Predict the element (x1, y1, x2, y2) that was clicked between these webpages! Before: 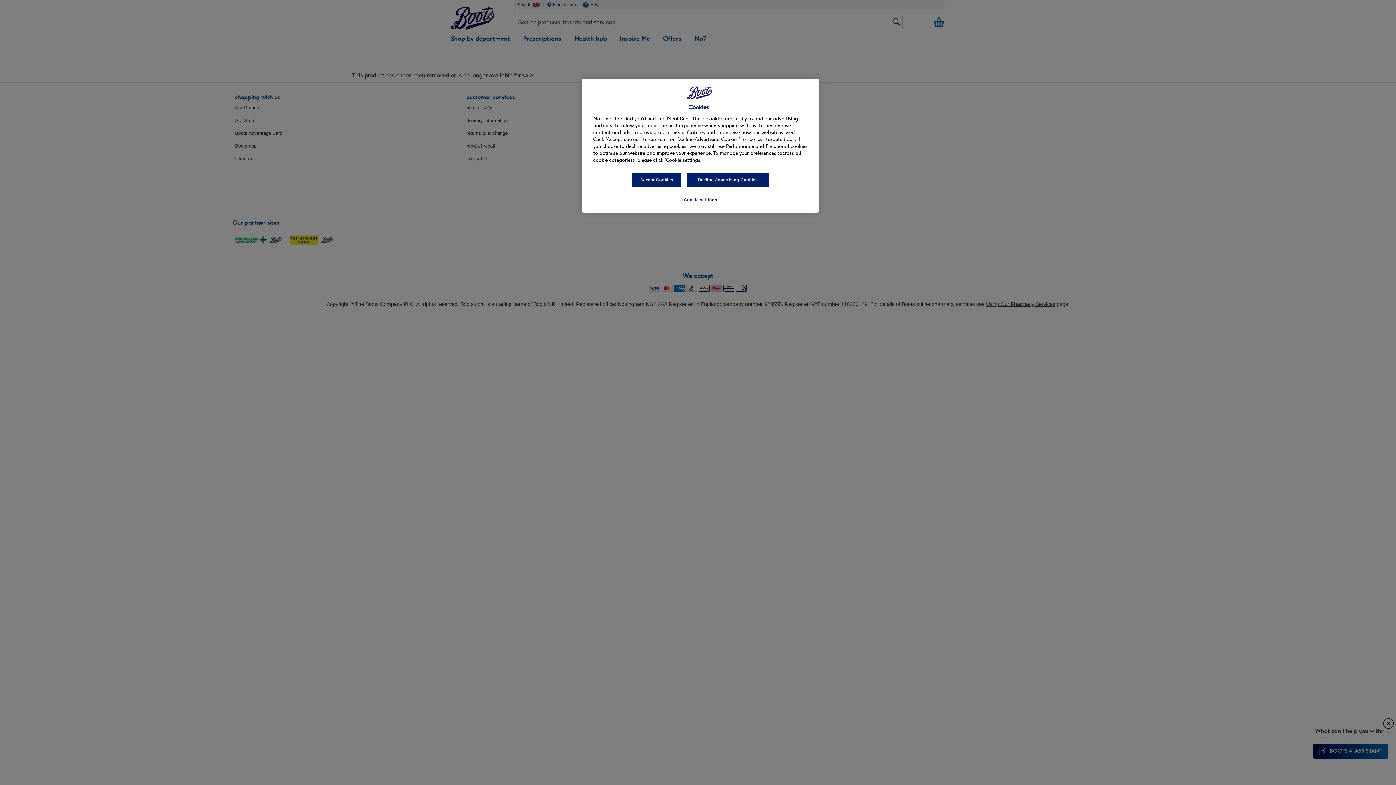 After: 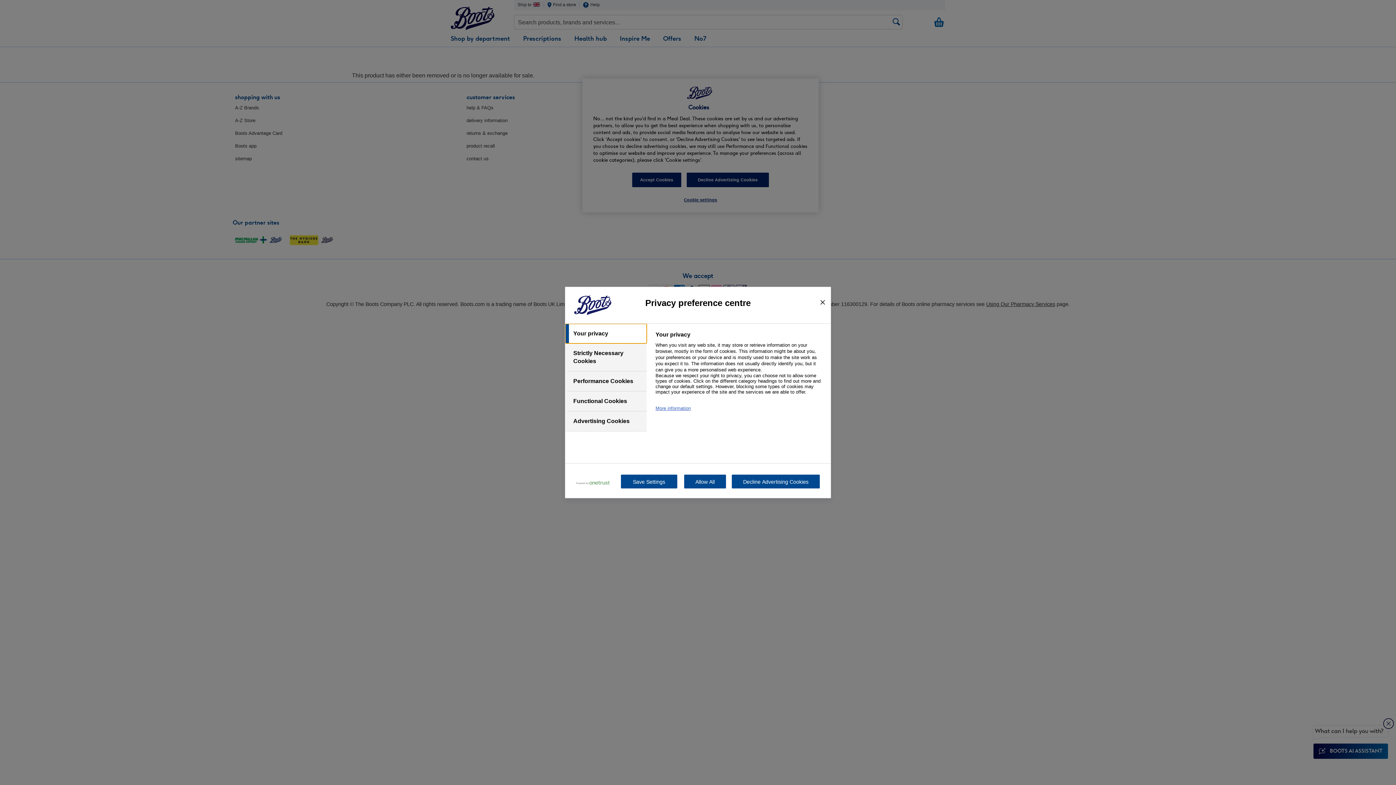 Action: label: Cookie settings bbox: (676, 193, 725, 207)